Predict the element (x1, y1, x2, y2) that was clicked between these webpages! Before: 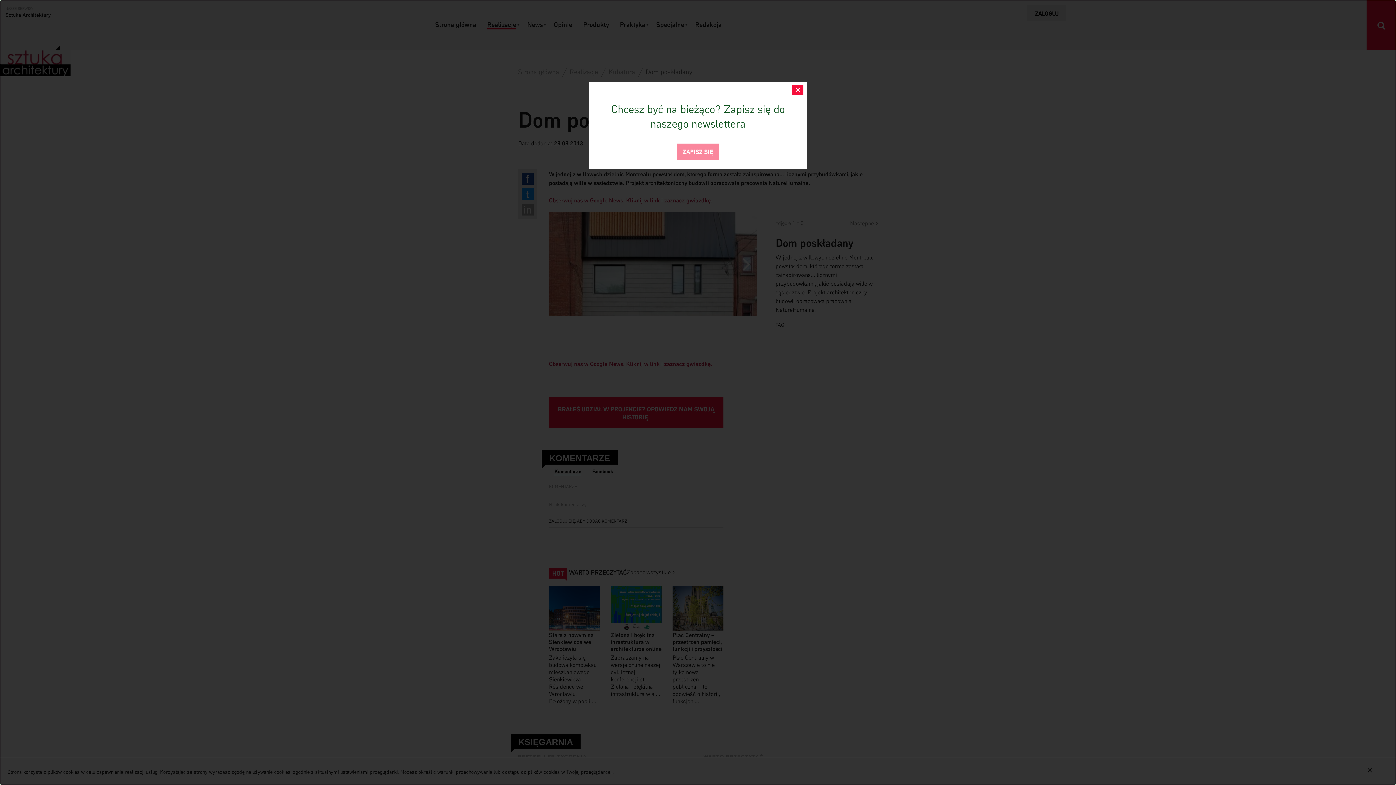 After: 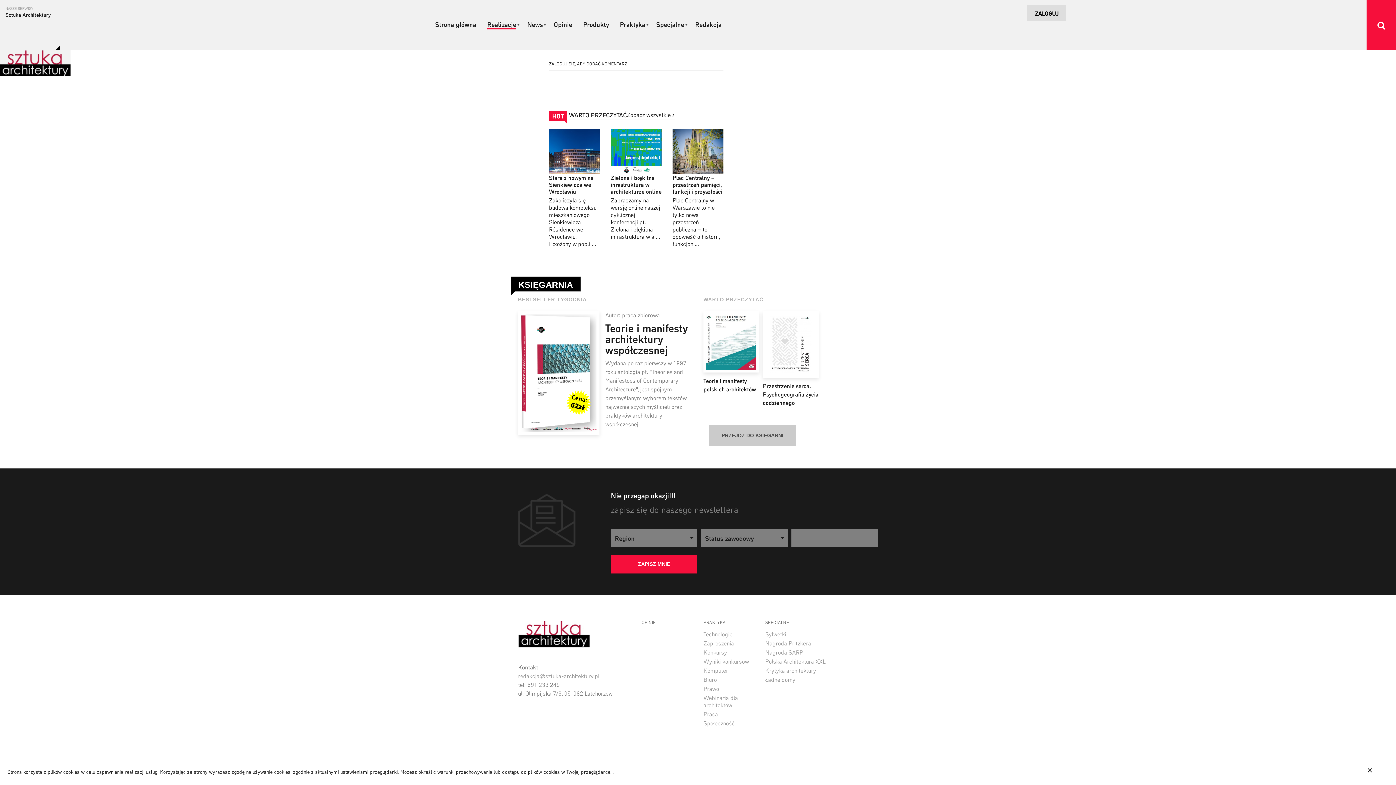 Action: bbox: (677, 143, 719, 160) label: ZAPISZ SIĘ